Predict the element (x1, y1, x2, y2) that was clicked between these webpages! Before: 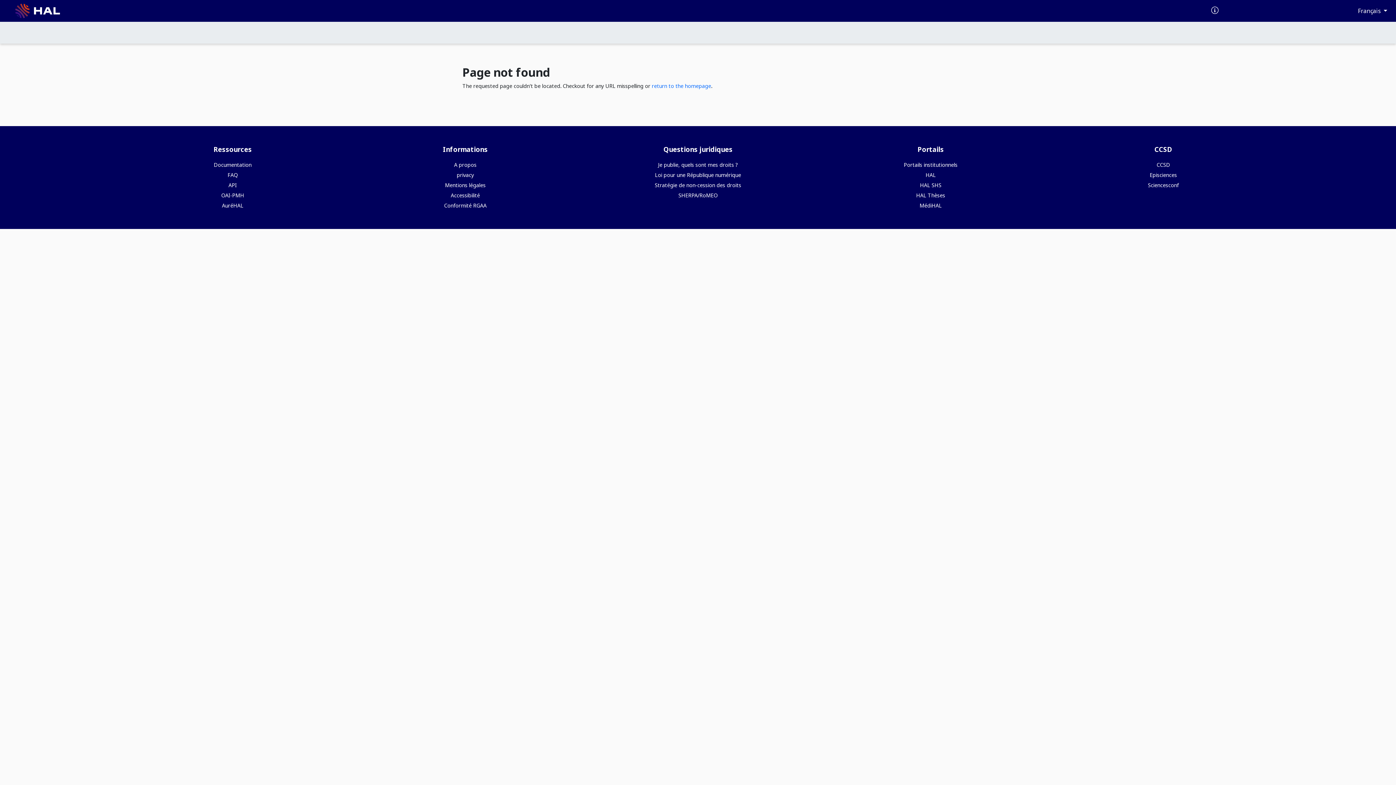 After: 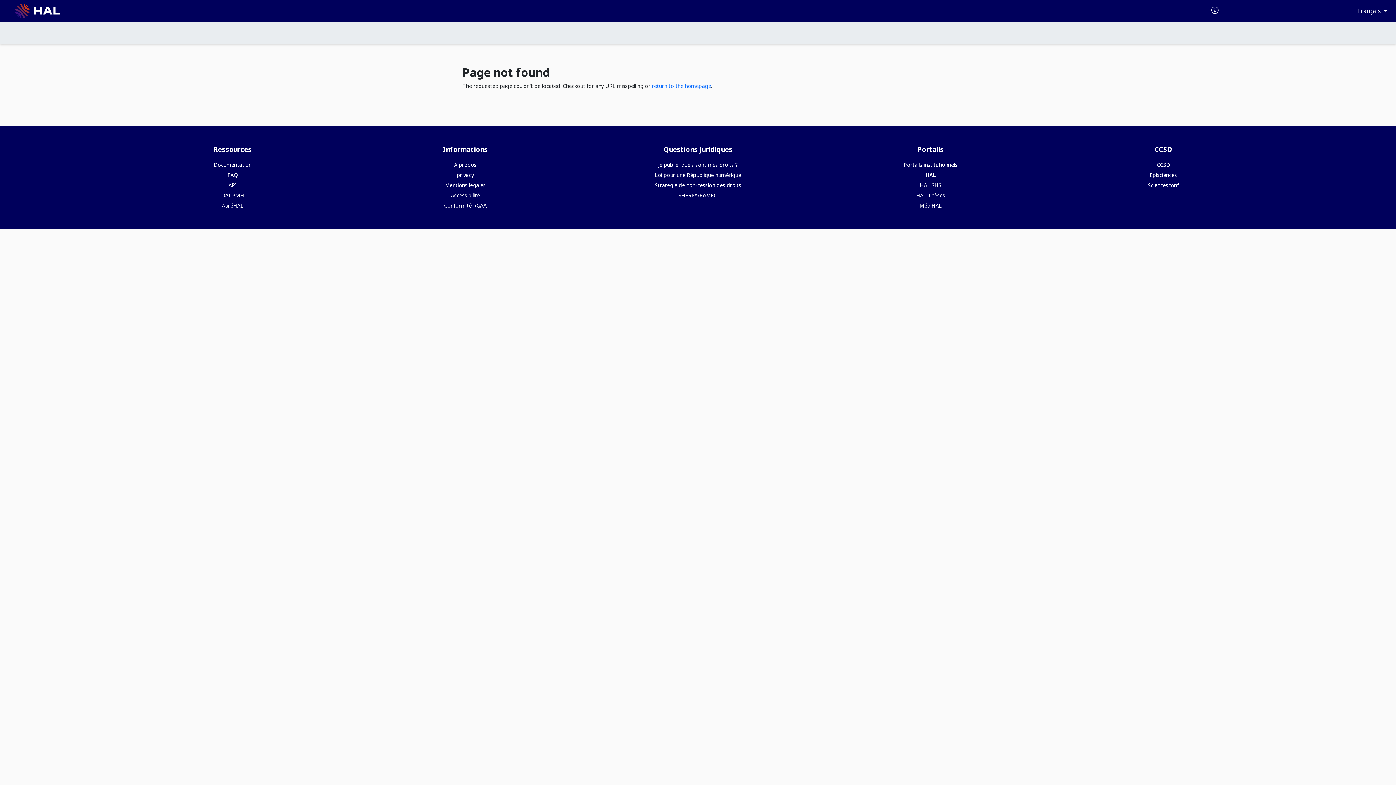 Action: bbox: (925, 171, 935, 178) label: HAL